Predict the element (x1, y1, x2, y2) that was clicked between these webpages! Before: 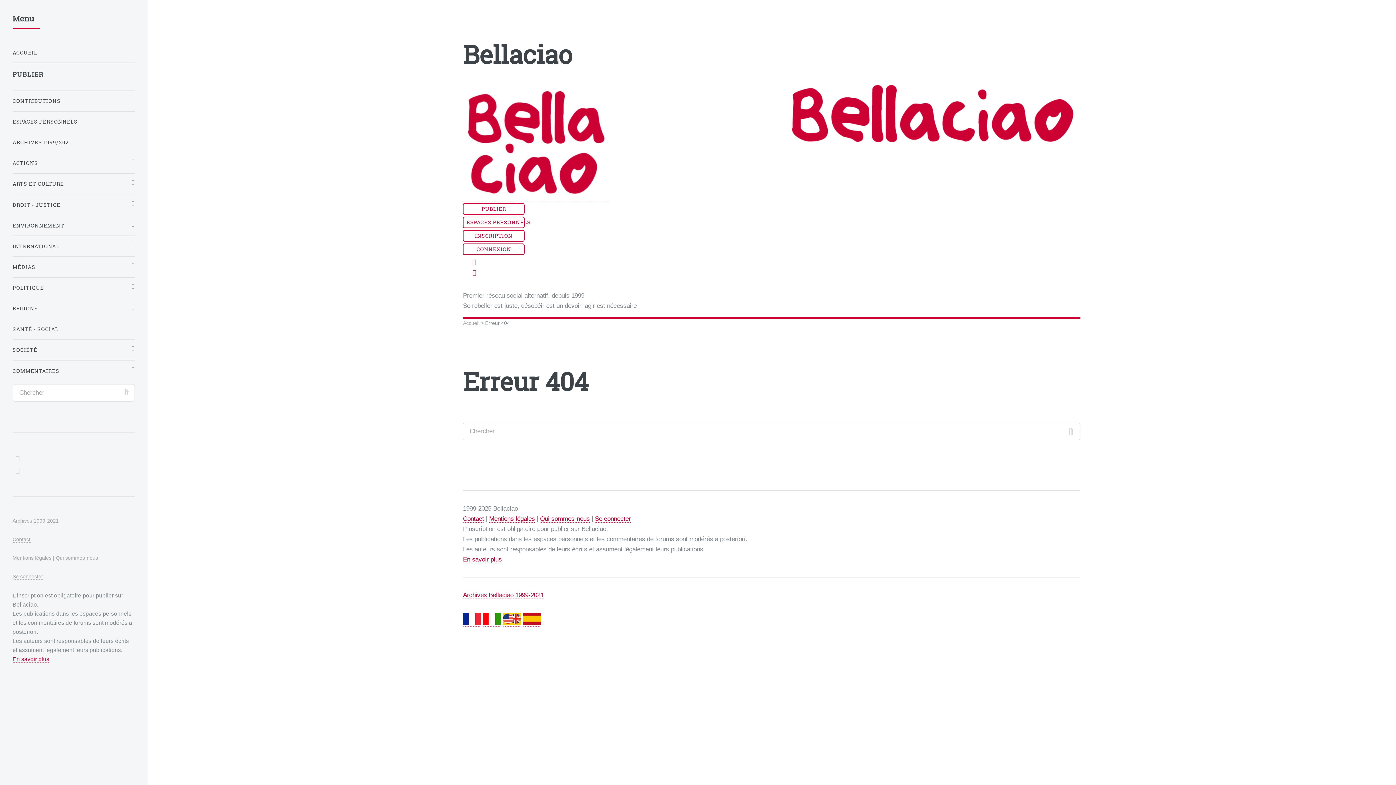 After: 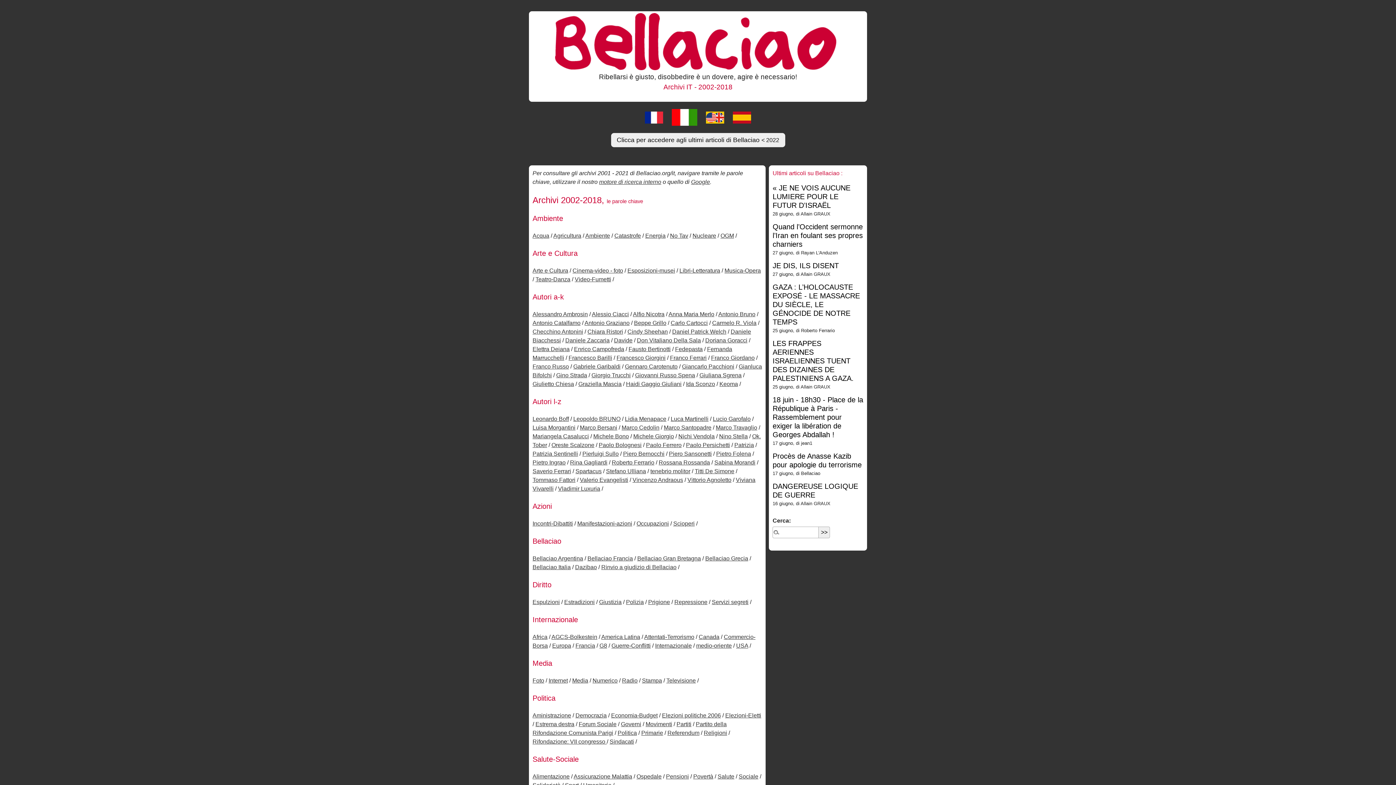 Action: bbox: (483, 619, 501, 626)